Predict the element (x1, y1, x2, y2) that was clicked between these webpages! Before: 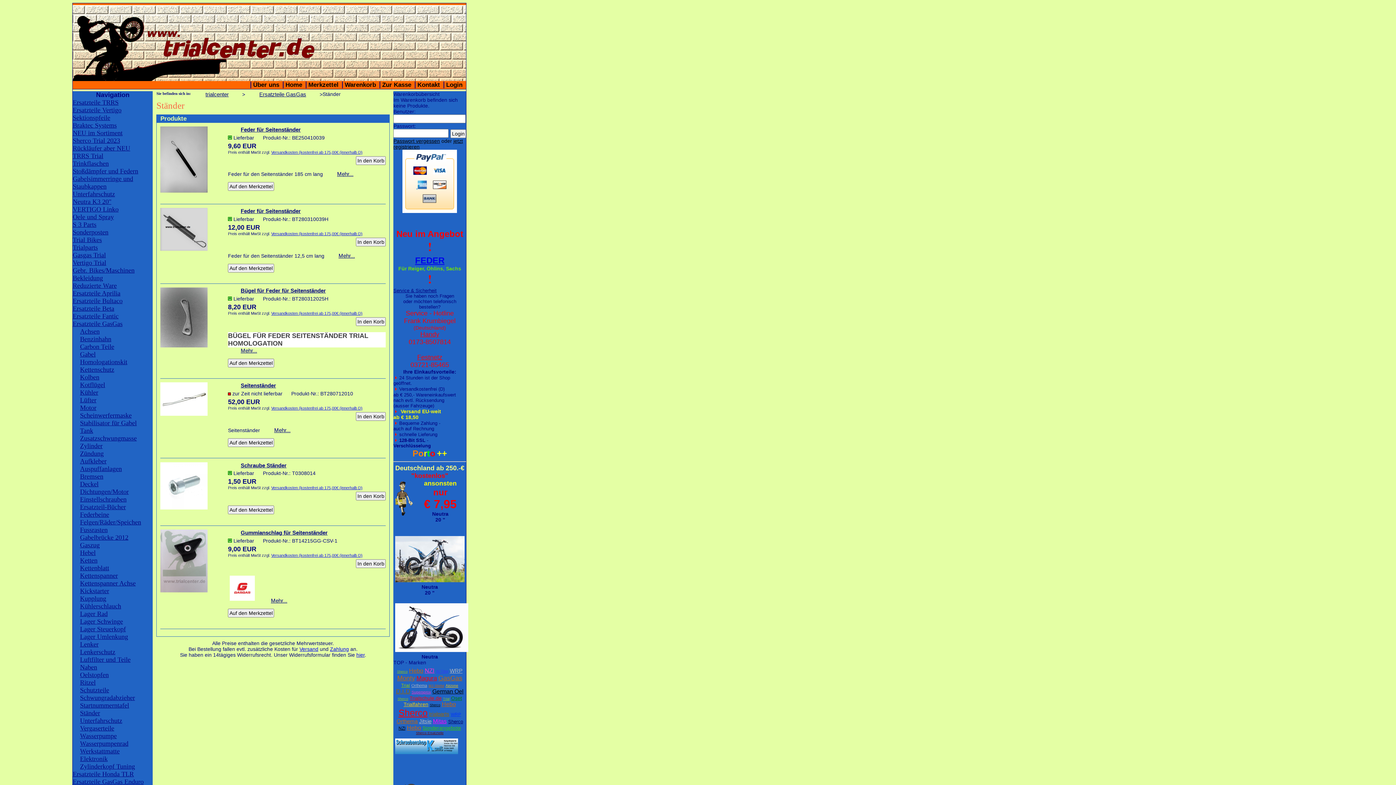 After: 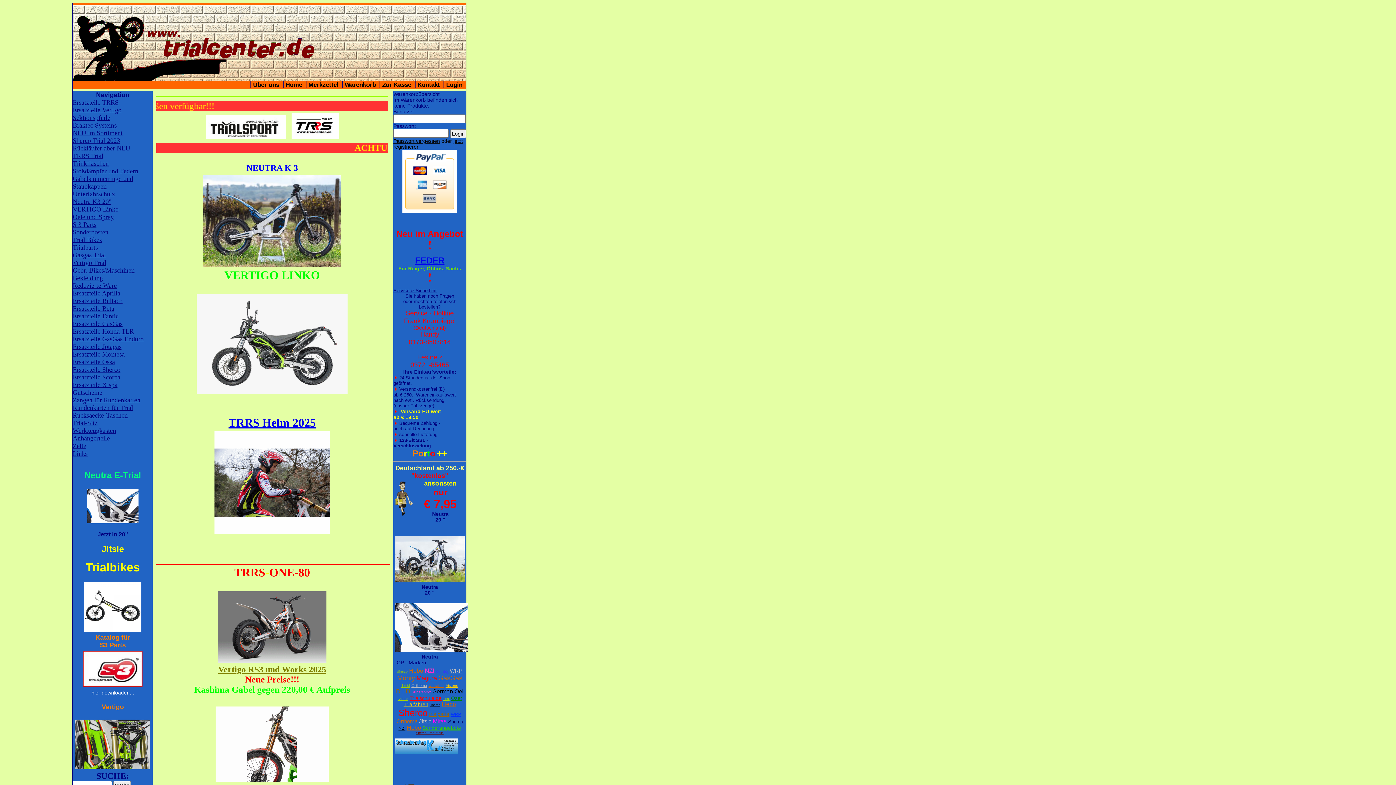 Action: bbox: (402, 208, 457, 214)